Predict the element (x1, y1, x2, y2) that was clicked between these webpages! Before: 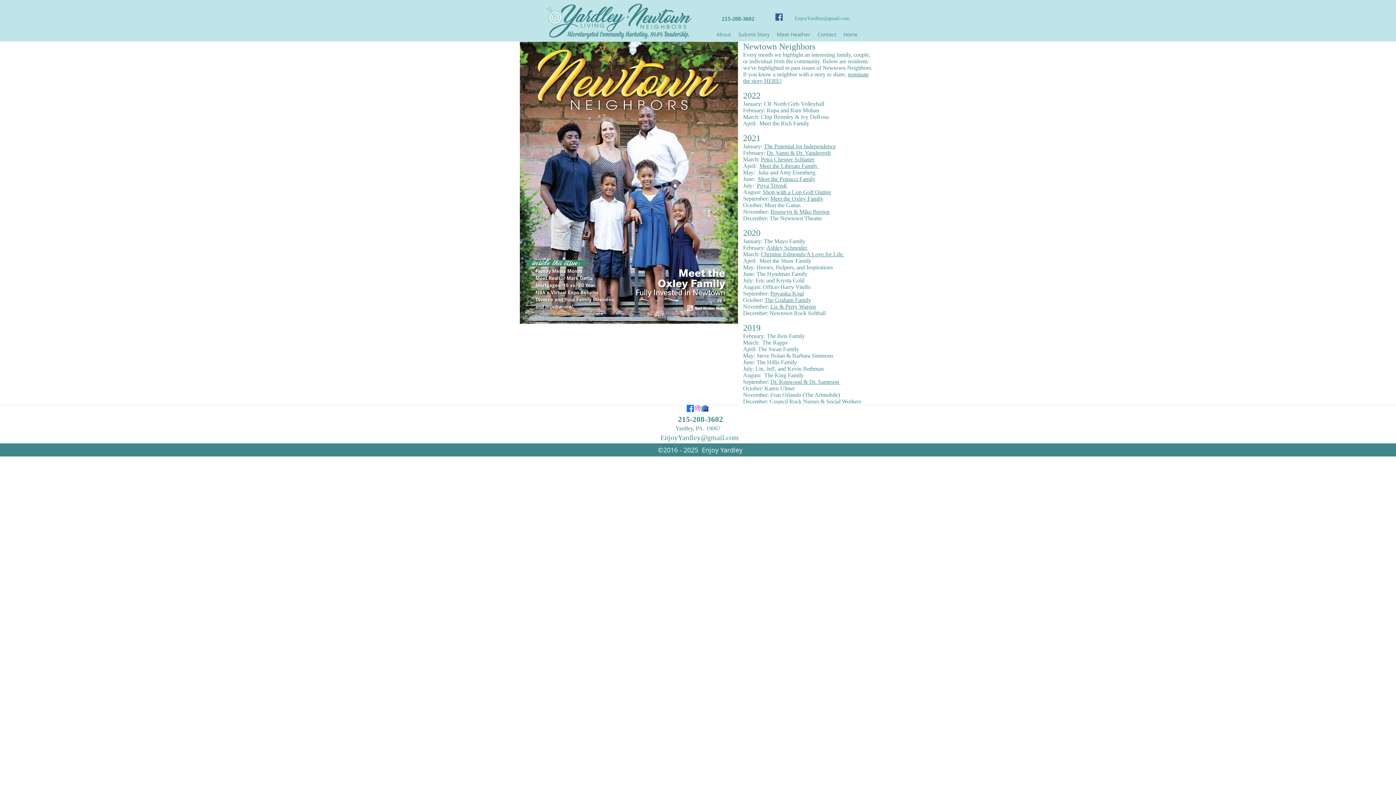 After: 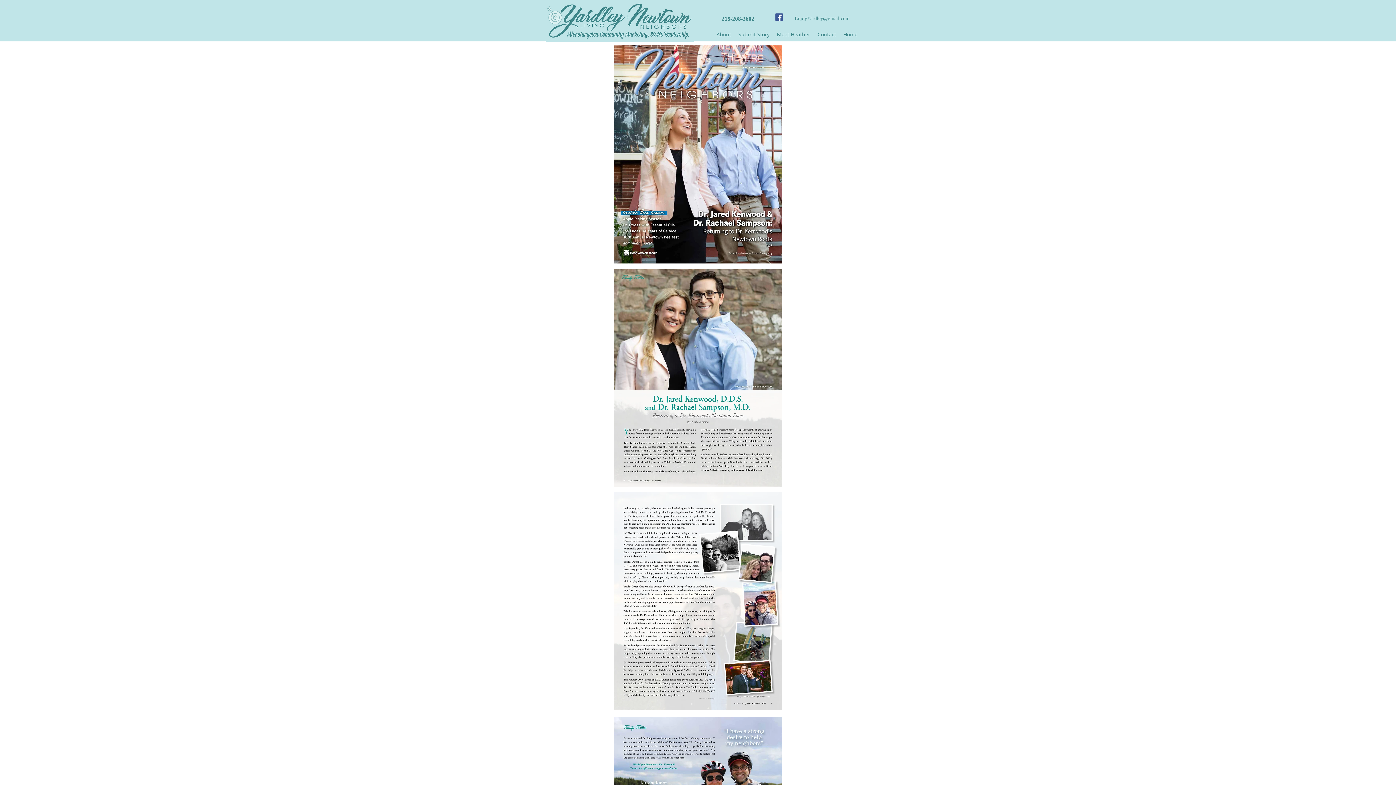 Action: label: Dr. Kenwood & Dr. Sampson  bbox: (770, 378, 840, 385)